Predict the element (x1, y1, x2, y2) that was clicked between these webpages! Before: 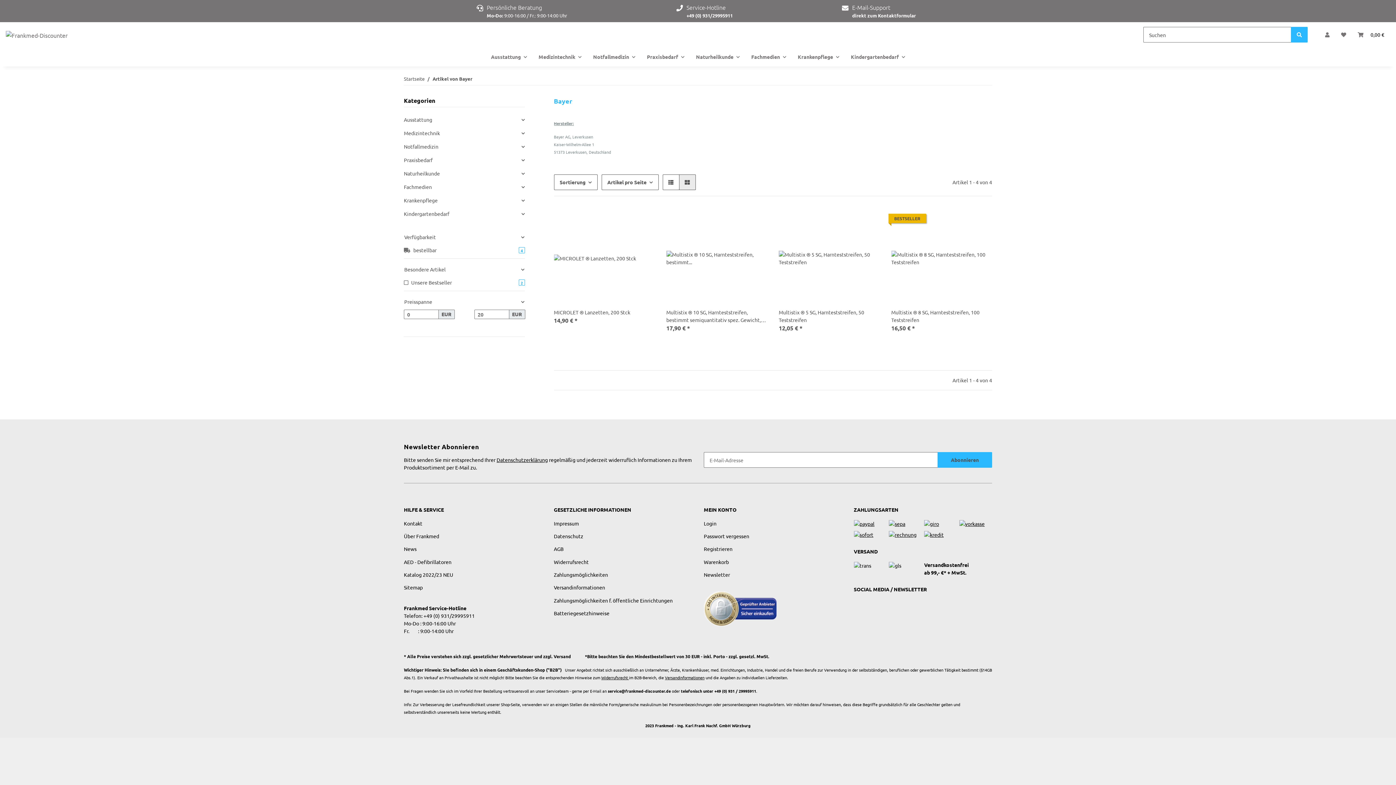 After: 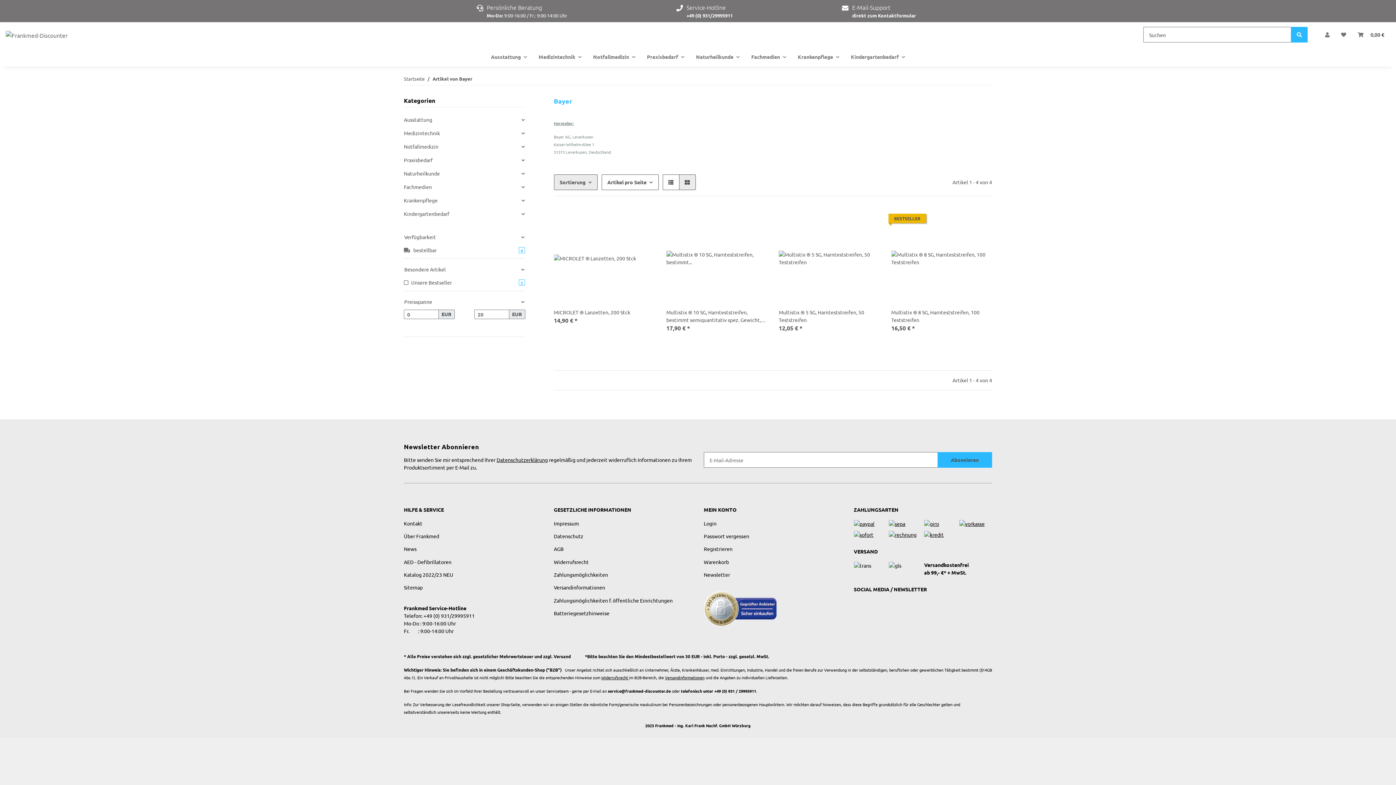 Action: label: Sortierung bbox: (554, 174, 597, 190)